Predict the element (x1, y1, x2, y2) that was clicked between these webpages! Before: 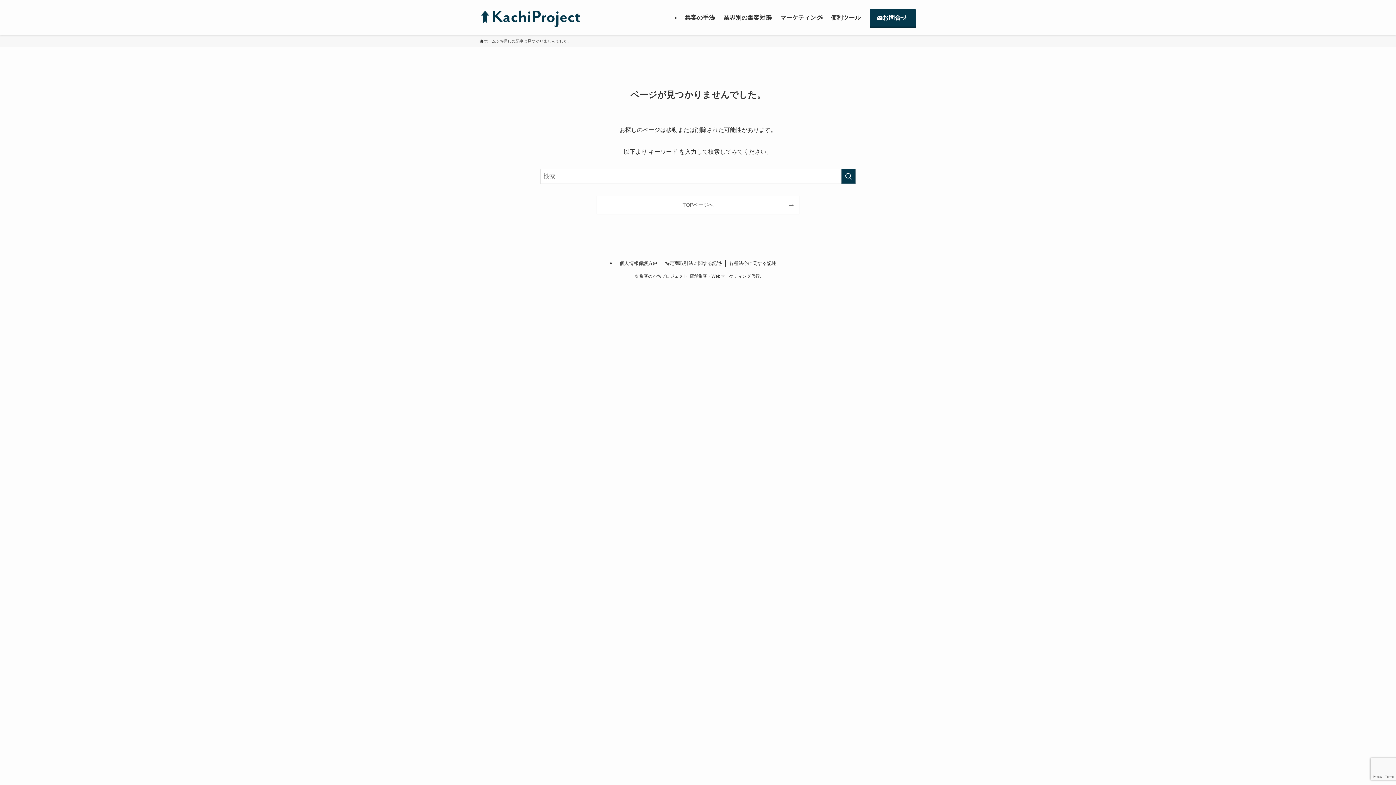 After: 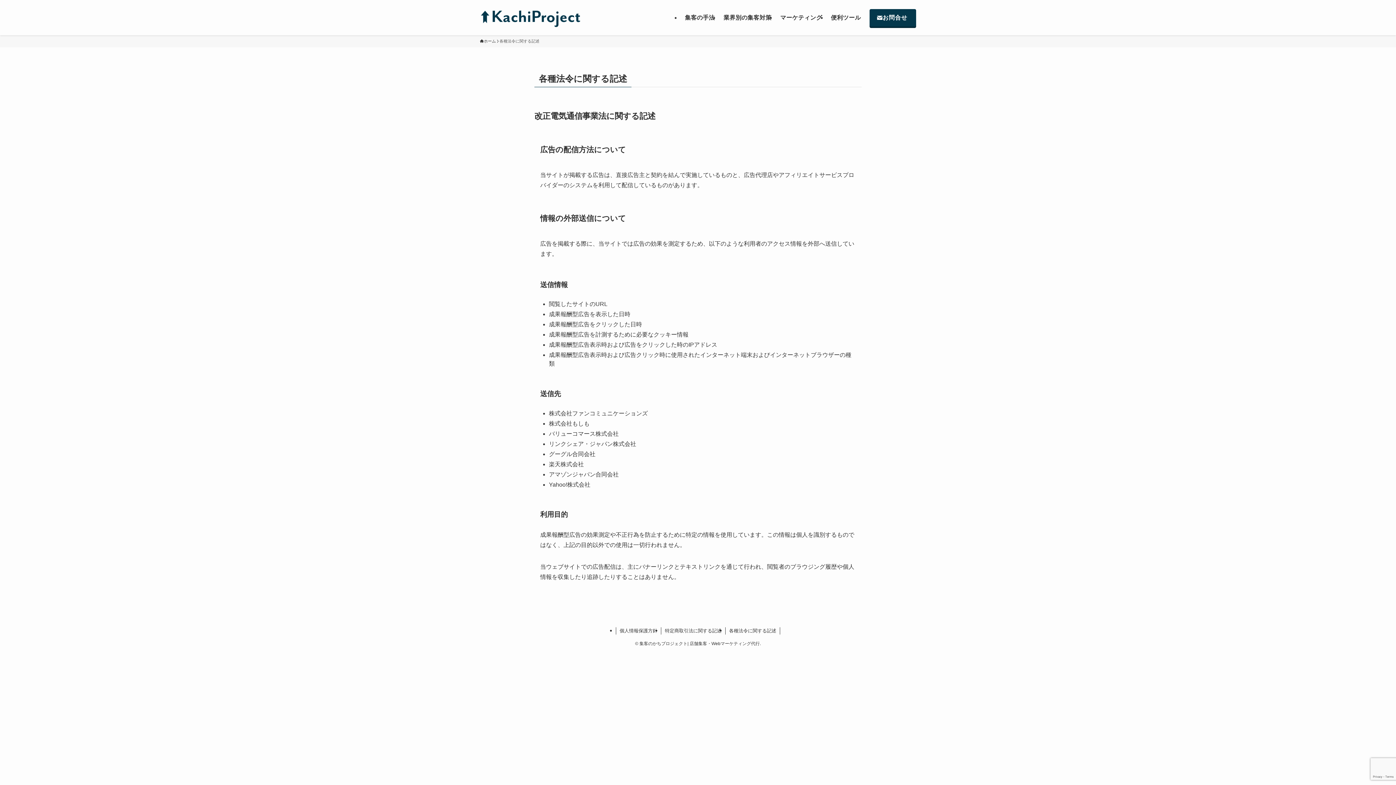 Action: label: 各種法令に関する記述 bbox: (725, 260, 780, 267)